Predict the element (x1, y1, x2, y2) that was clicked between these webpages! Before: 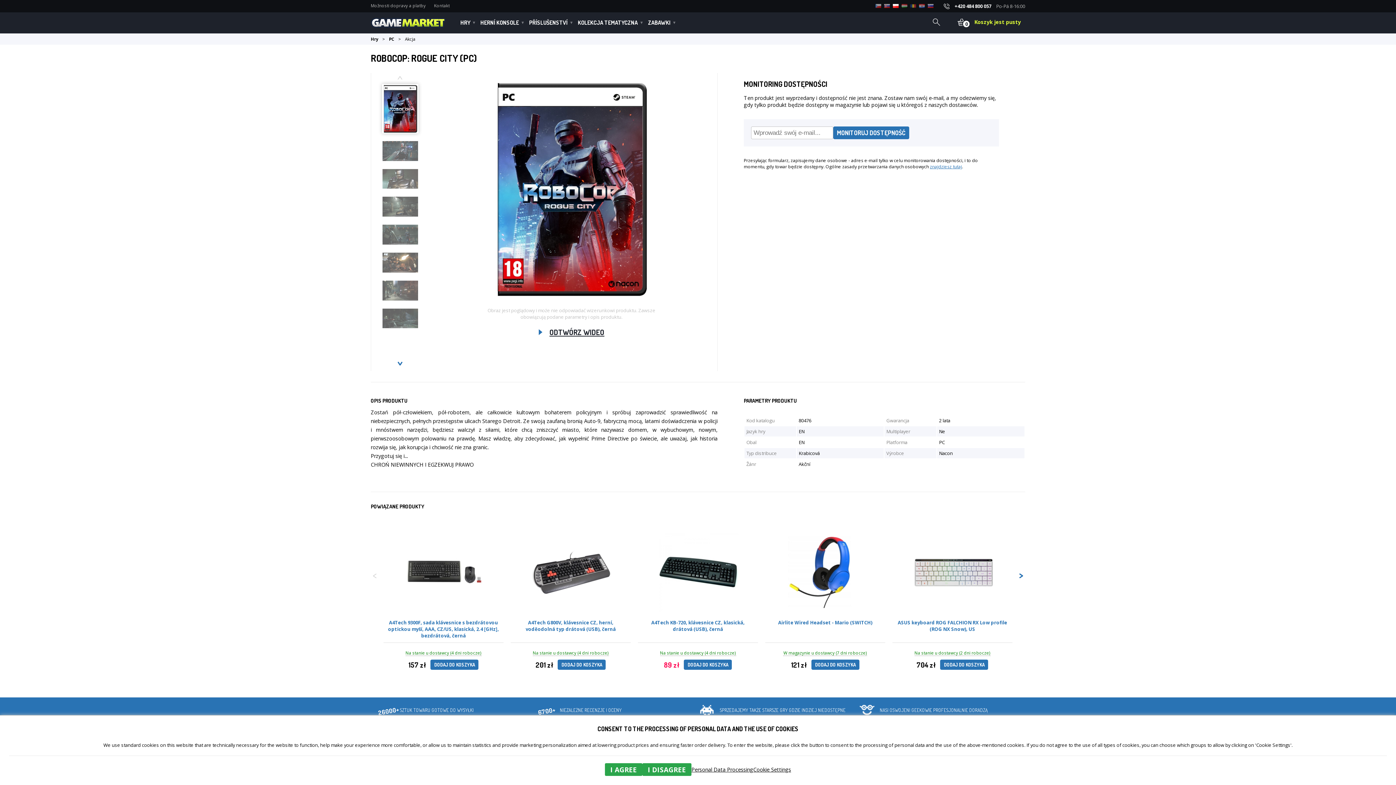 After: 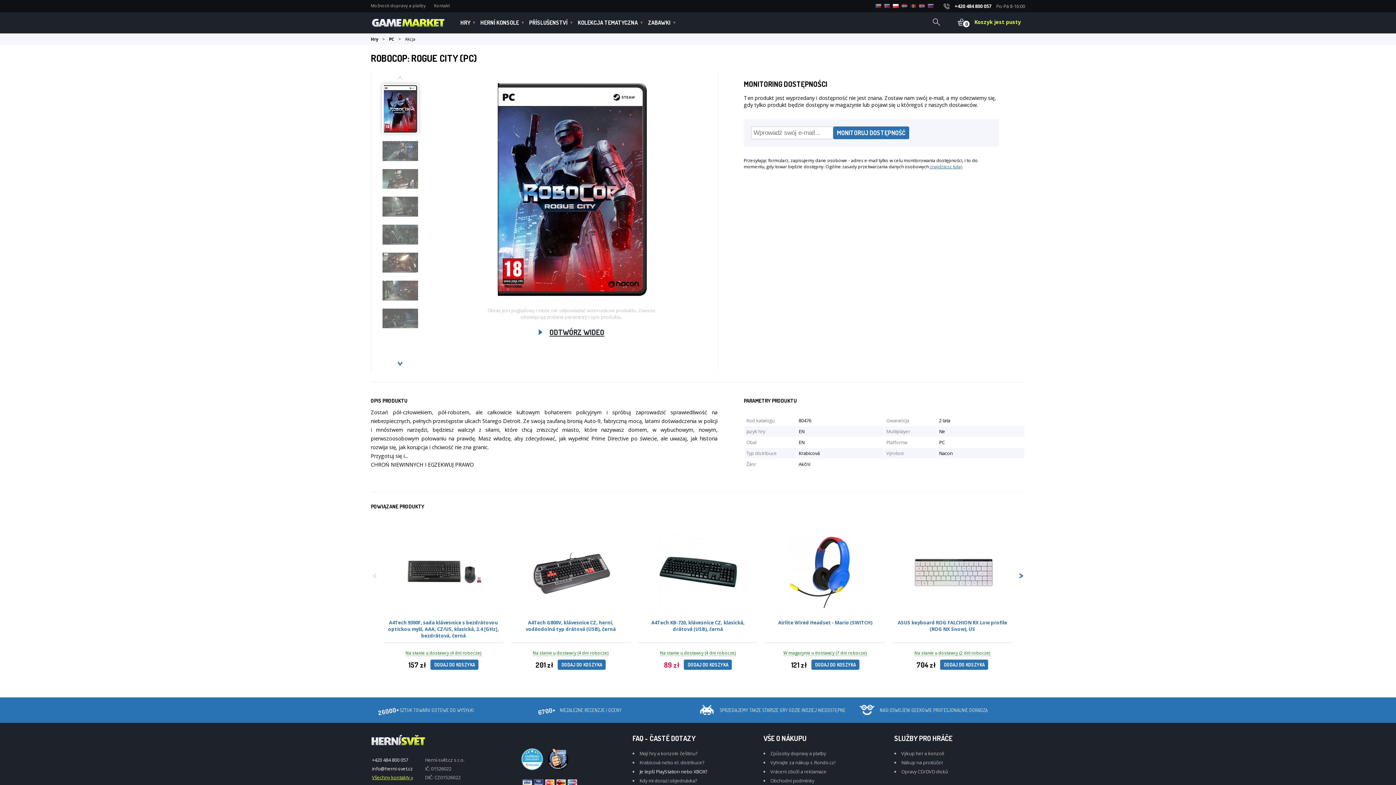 Action: label: I DISAGREE bbox: (642, 763, 691, 776)